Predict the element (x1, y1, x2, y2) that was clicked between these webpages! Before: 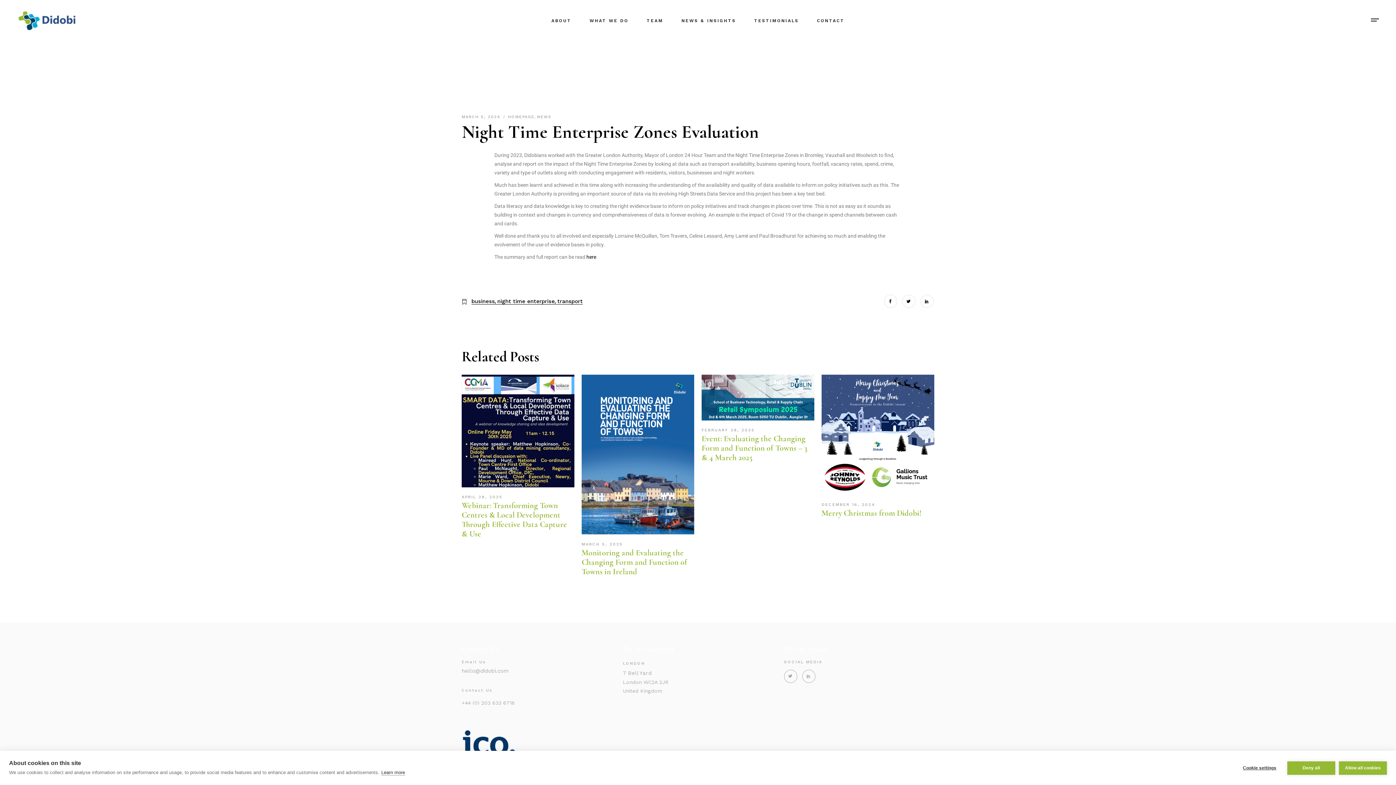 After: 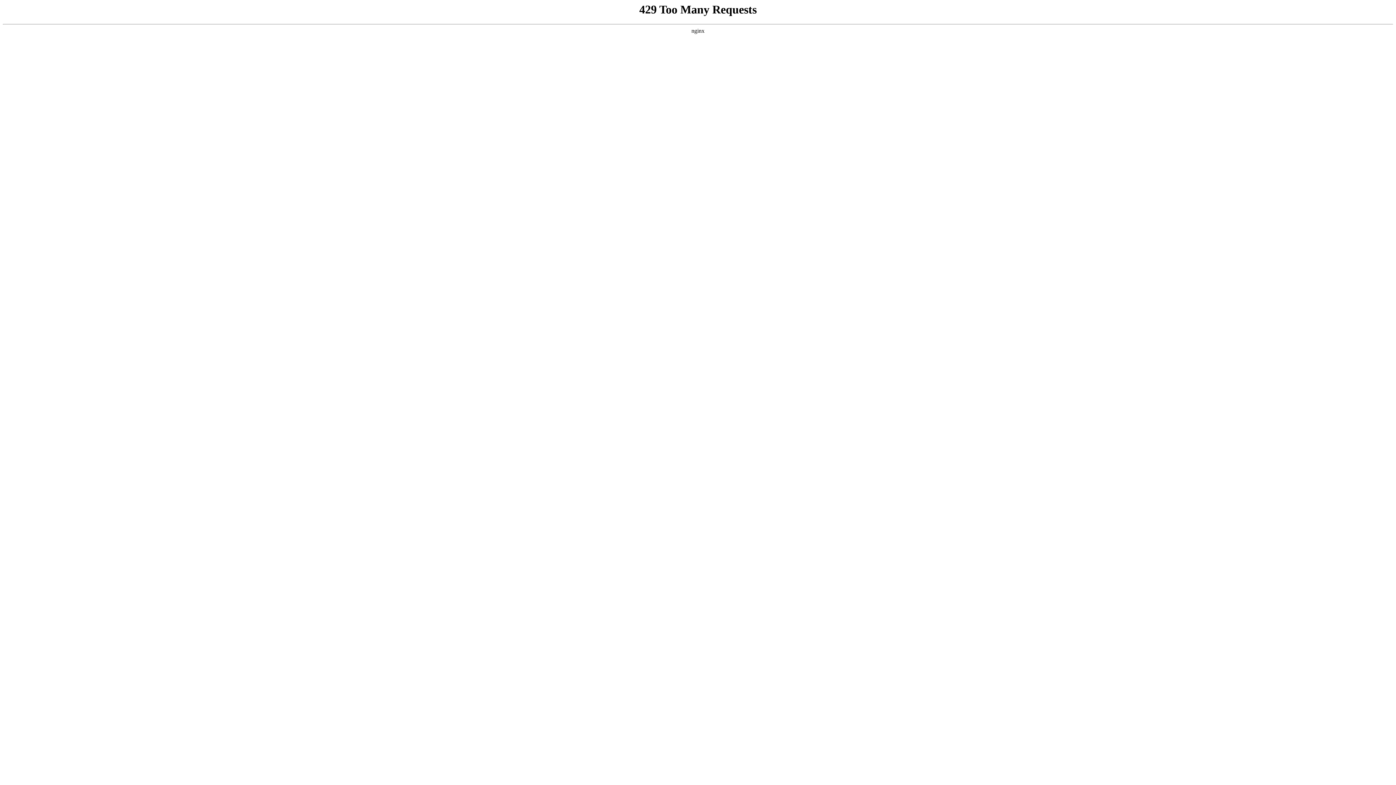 Action: bbox: (817, 0, 844, 41) label: CONTACT